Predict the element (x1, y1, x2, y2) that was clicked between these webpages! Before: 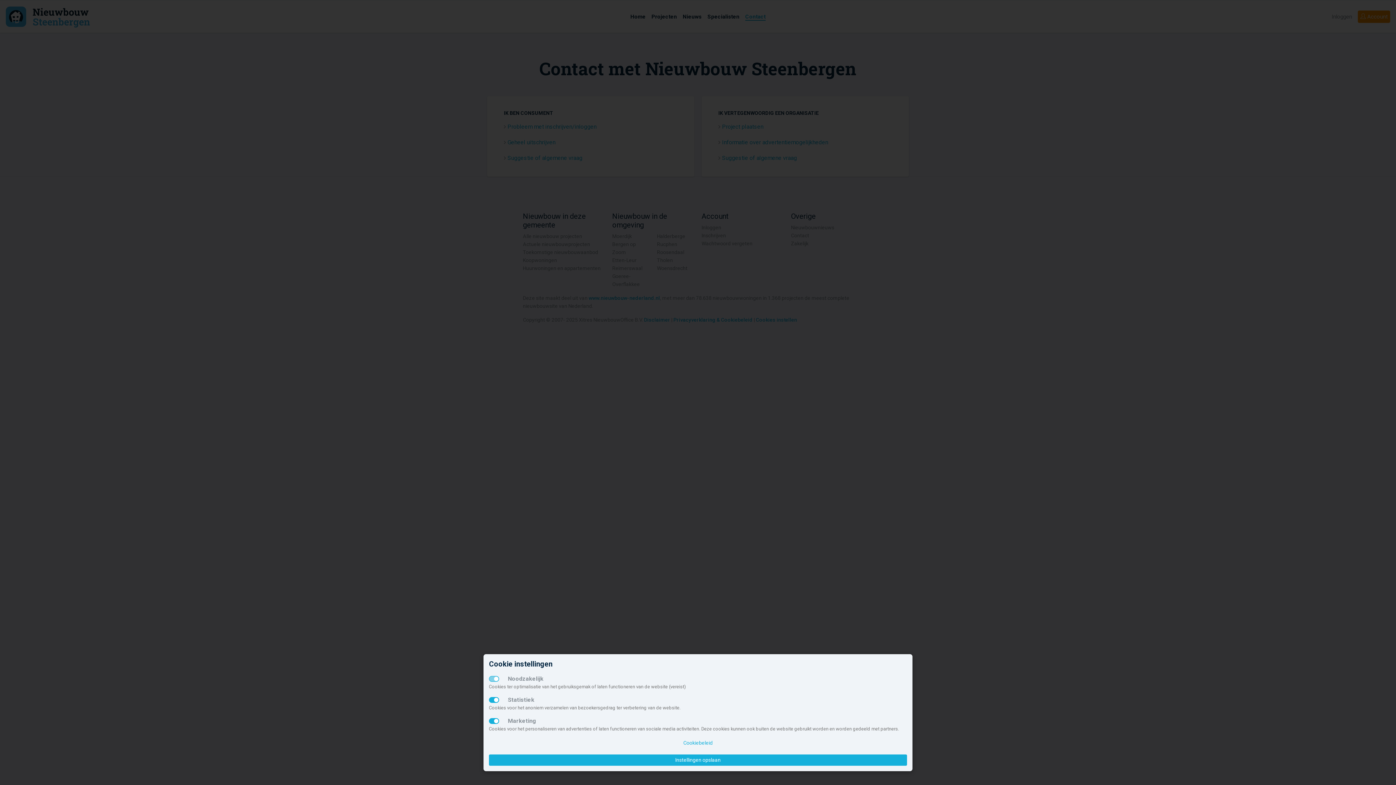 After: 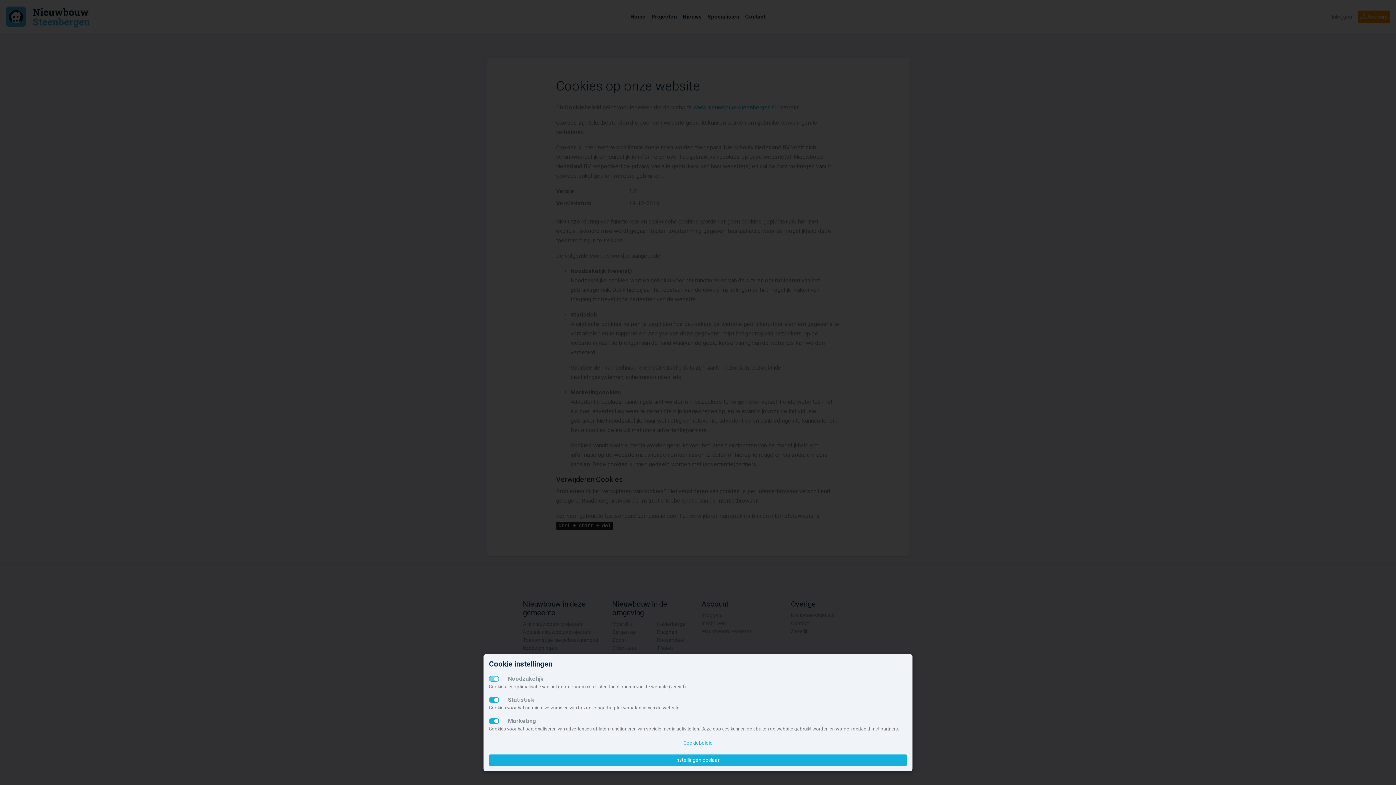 Action: label: Cookiebeleid bbox: (489, 737, 907, 749)